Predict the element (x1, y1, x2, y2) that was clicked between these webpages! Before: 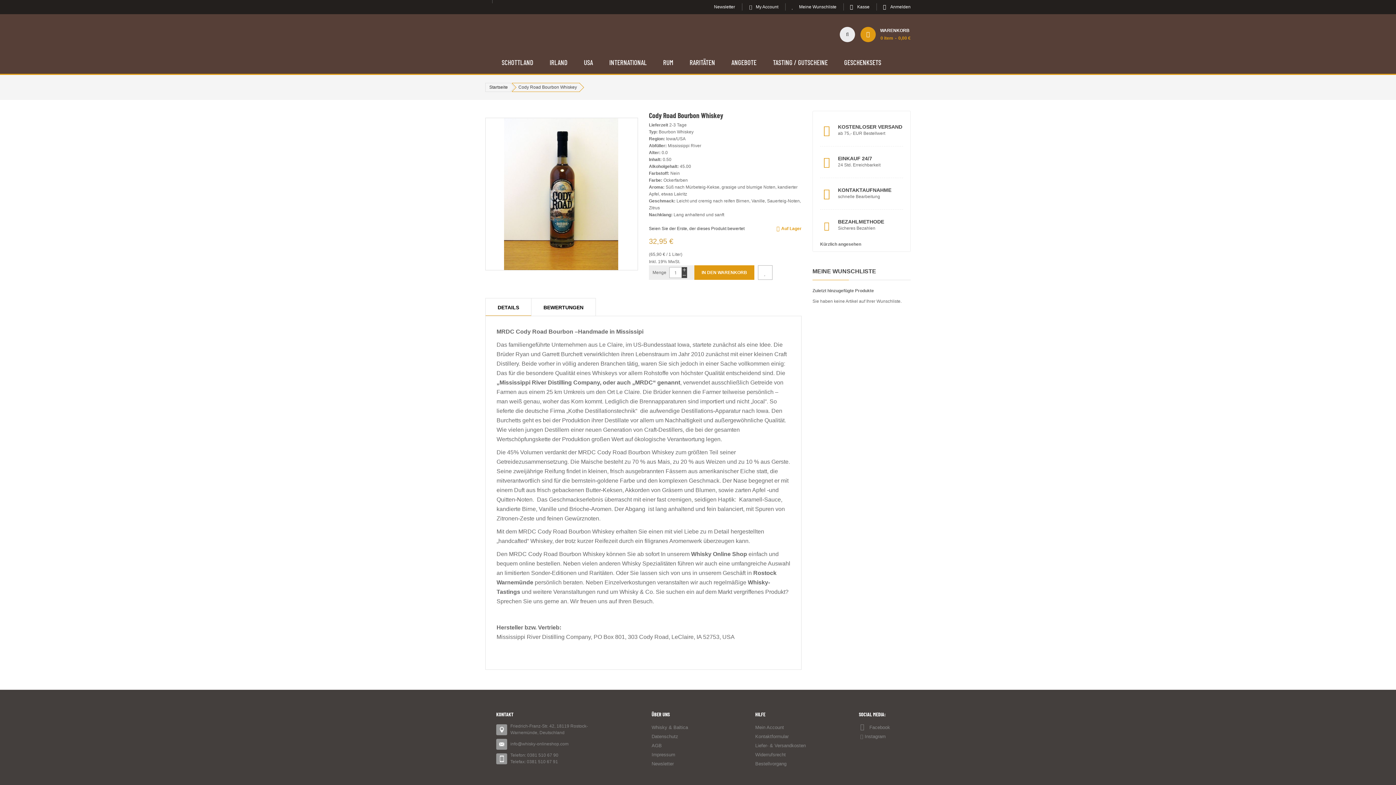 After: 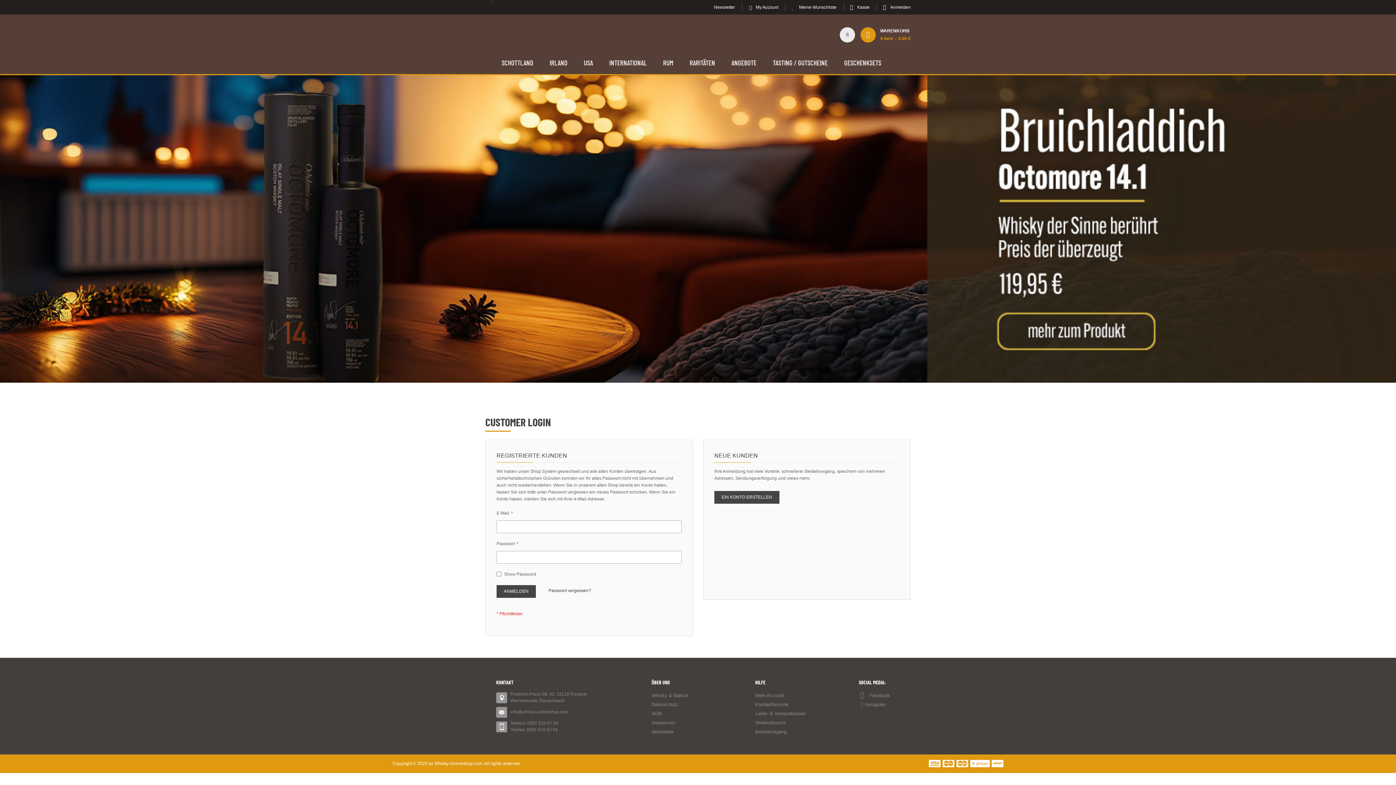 Action: label: Meine Wunschliste bbox: (788, 0, 844, 14)